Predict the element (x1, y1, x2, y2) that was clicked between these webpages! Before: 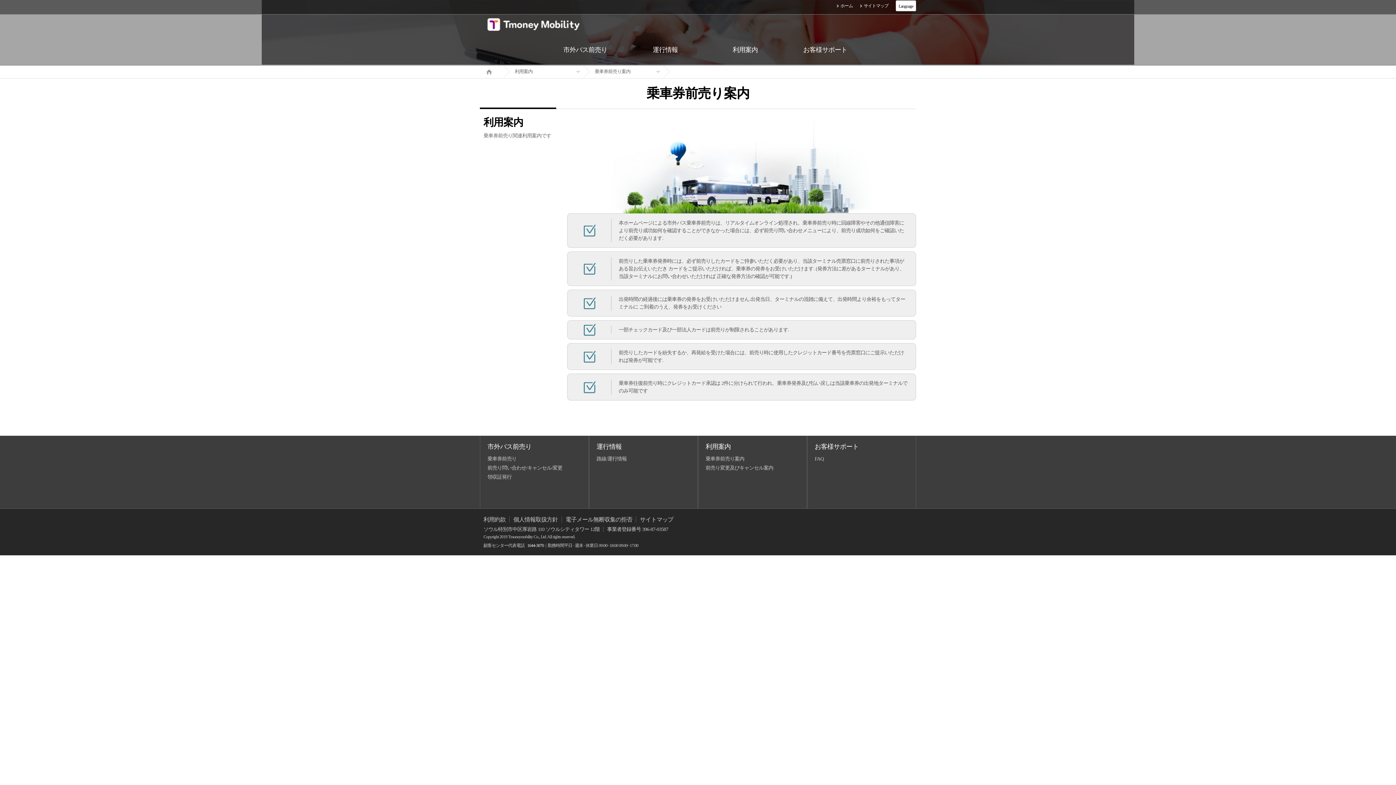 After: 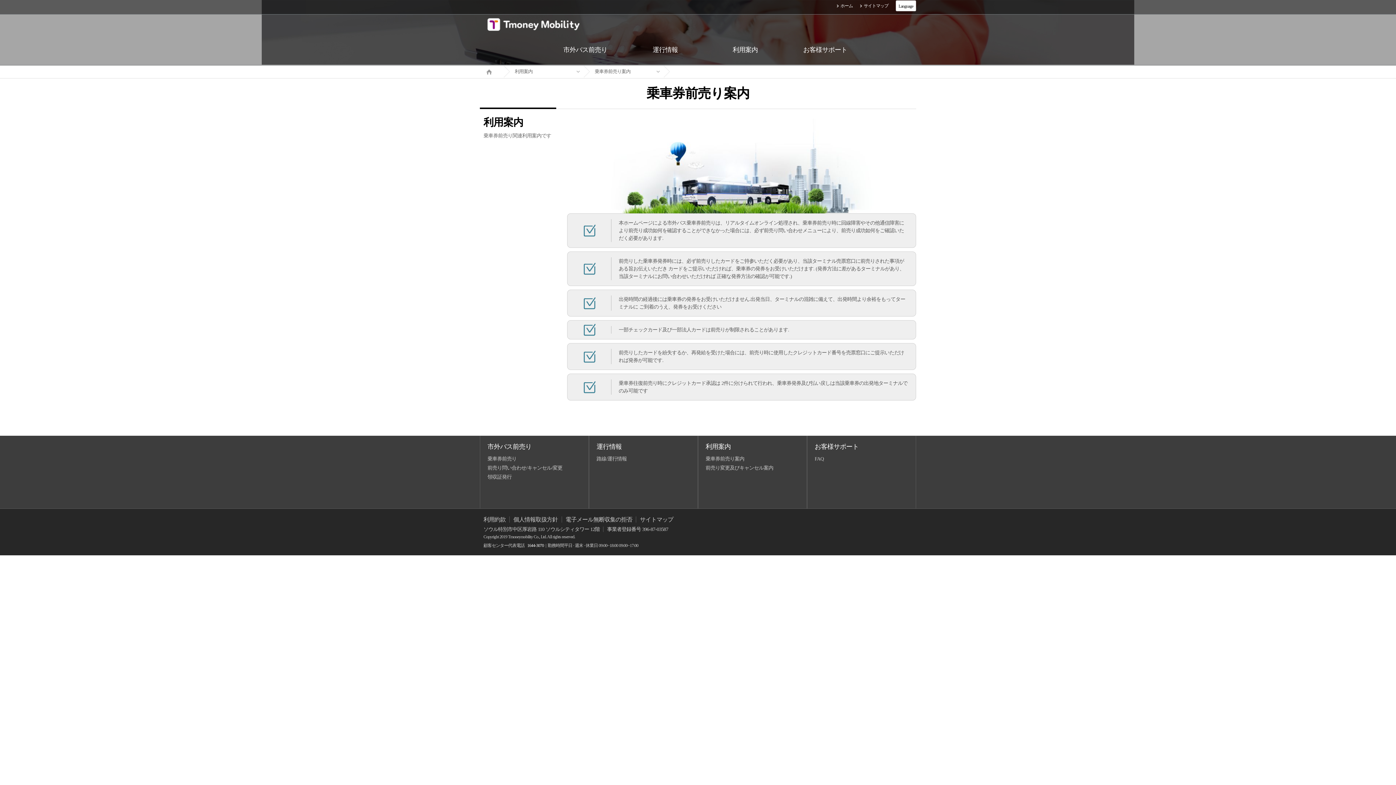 Action: bbox: (527, 543, 544, 548) label: 1644-3070